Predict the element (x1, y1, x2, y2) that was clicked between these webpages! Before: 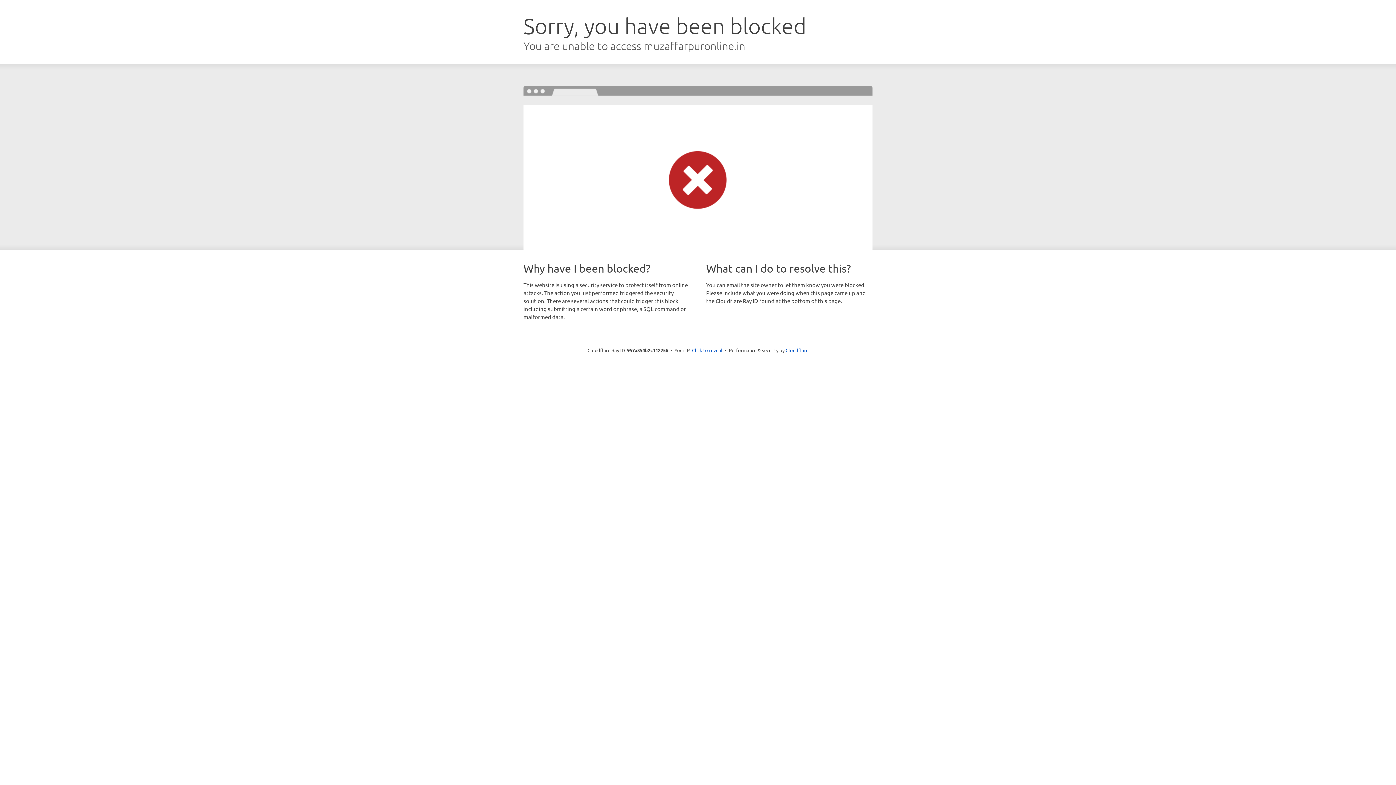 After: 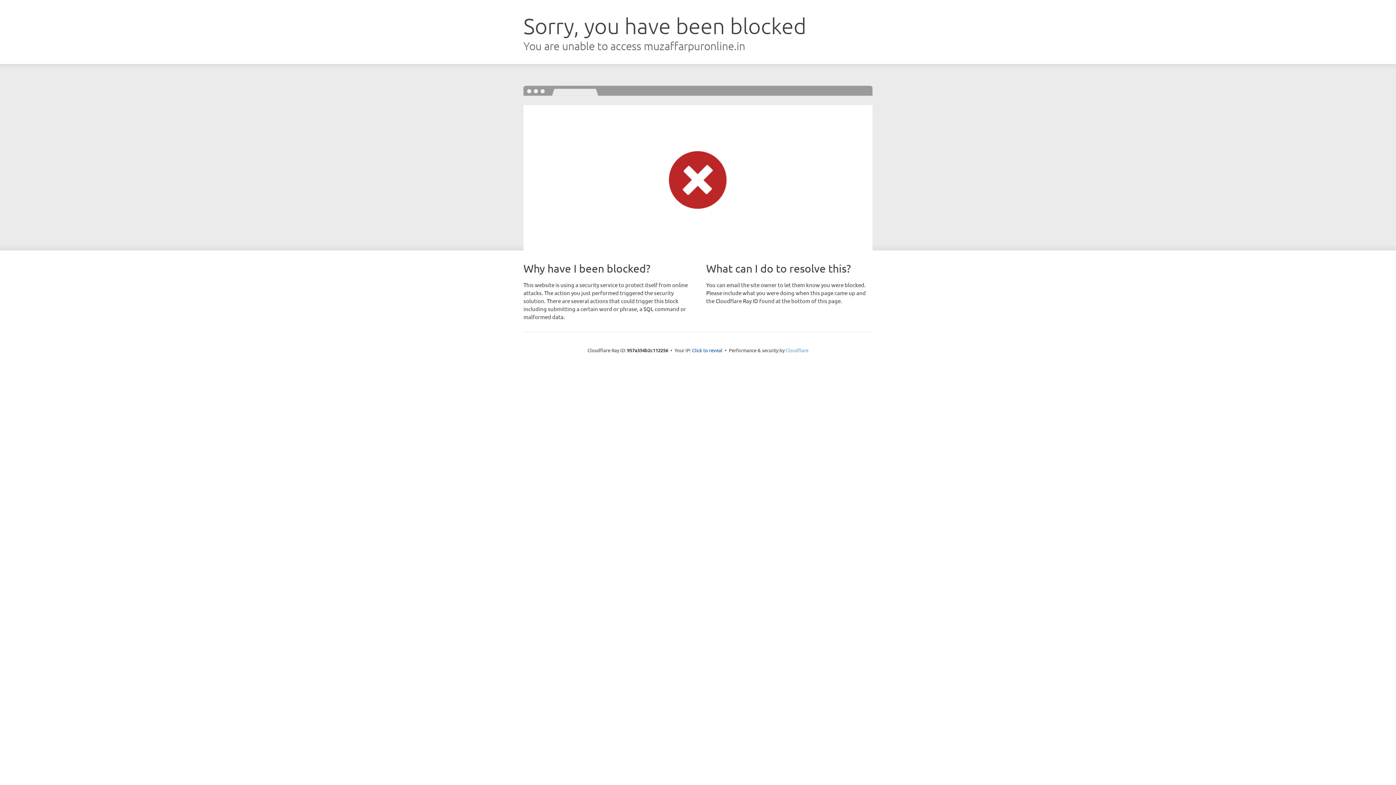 Action: bbox: (785, 347, 808, 353) label: Cloudflare